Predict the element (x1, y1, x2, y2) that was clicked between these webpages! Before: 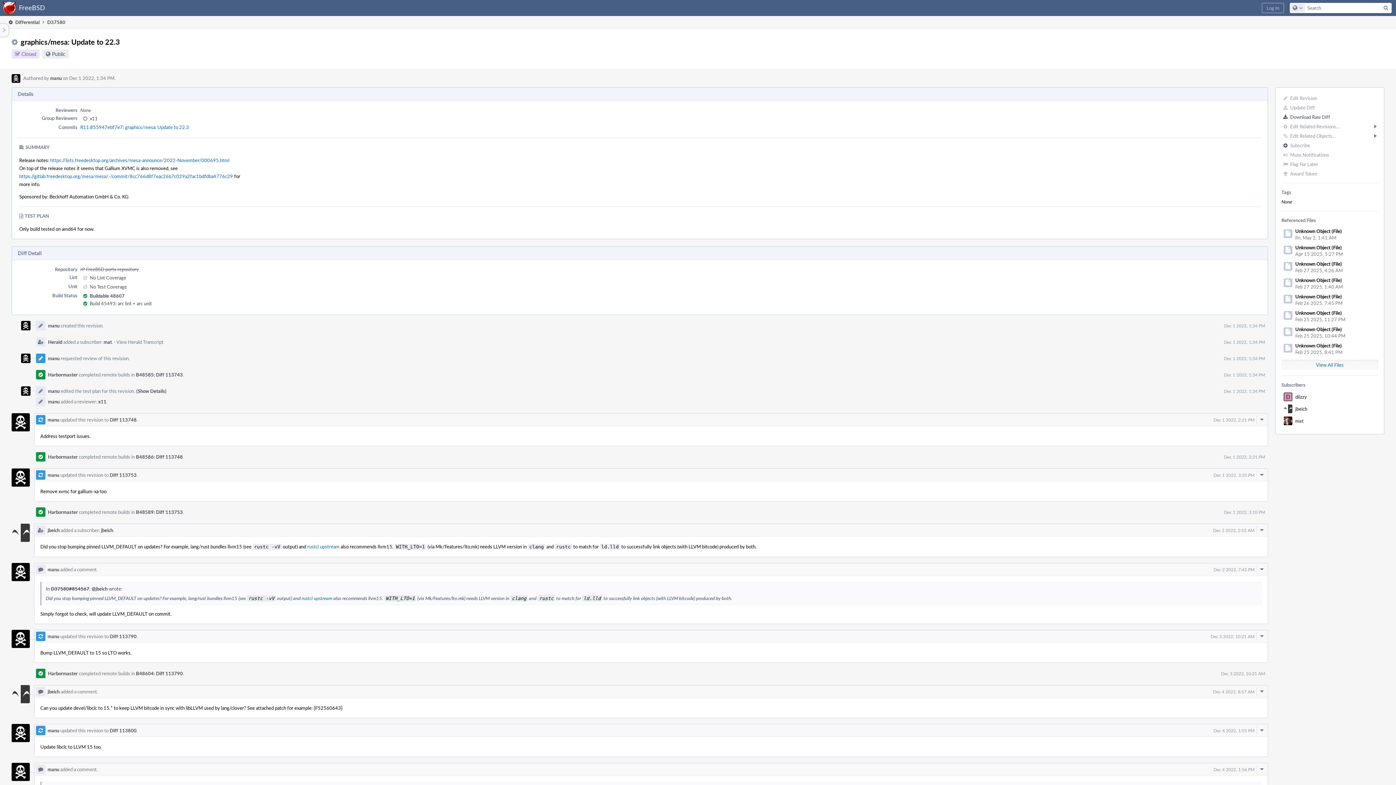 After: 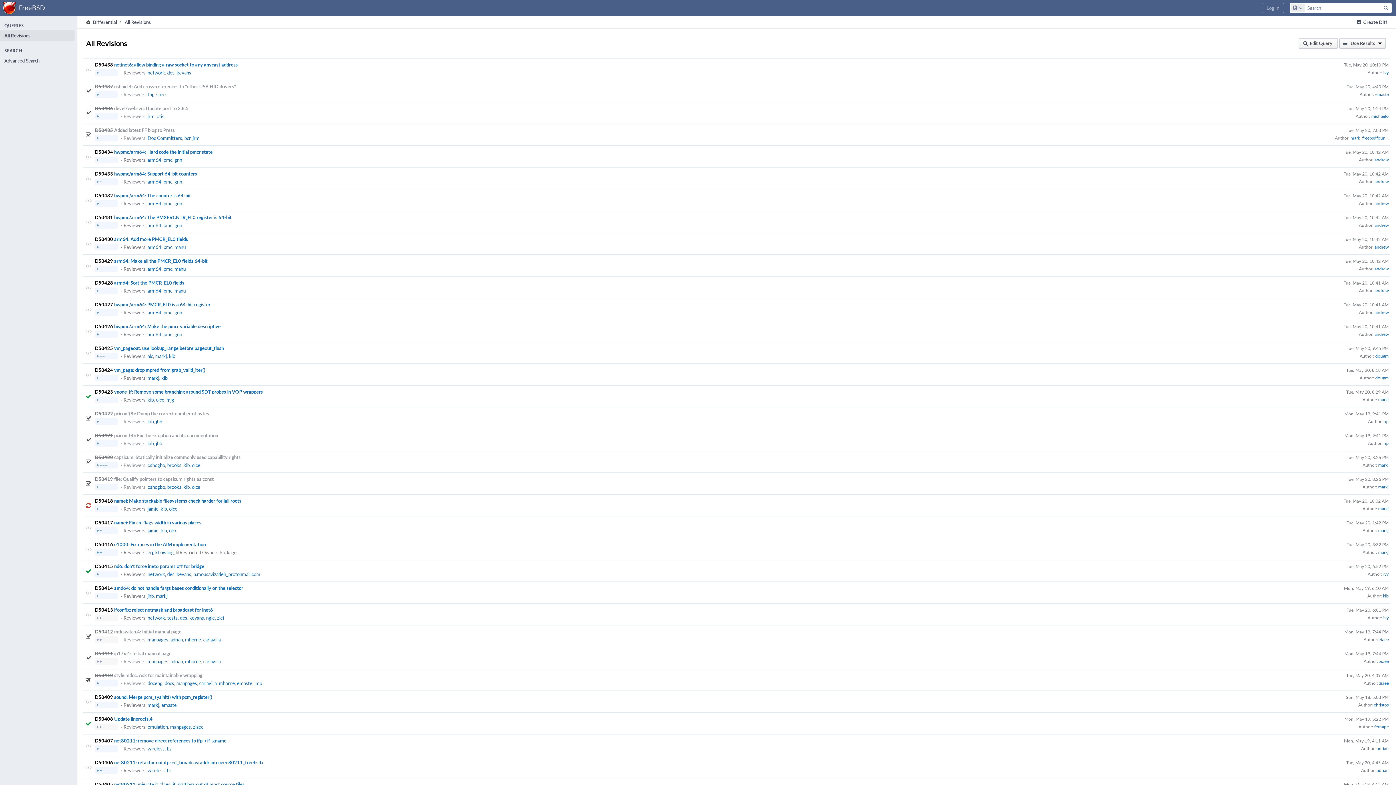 Action: bbox: (7, 16, 39, 28) label:  Differential